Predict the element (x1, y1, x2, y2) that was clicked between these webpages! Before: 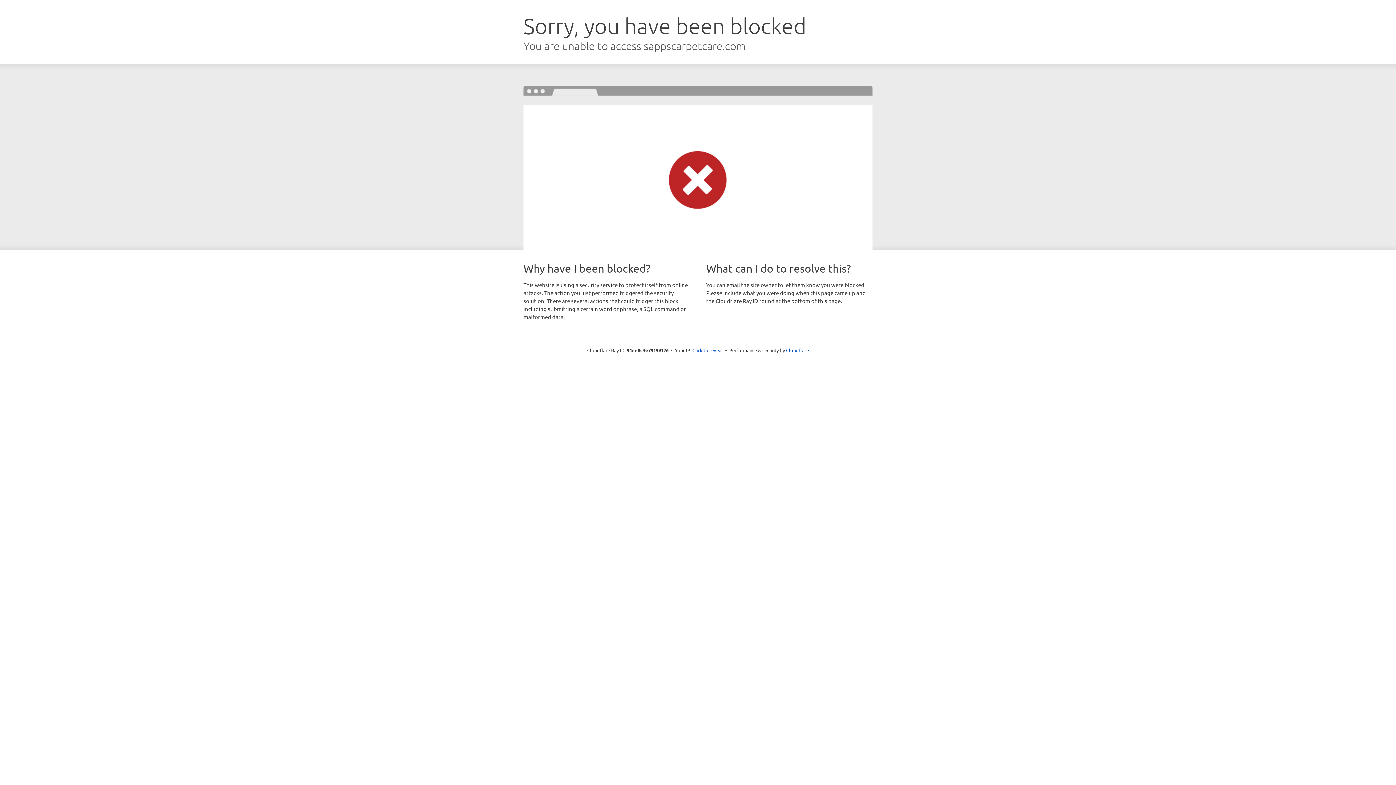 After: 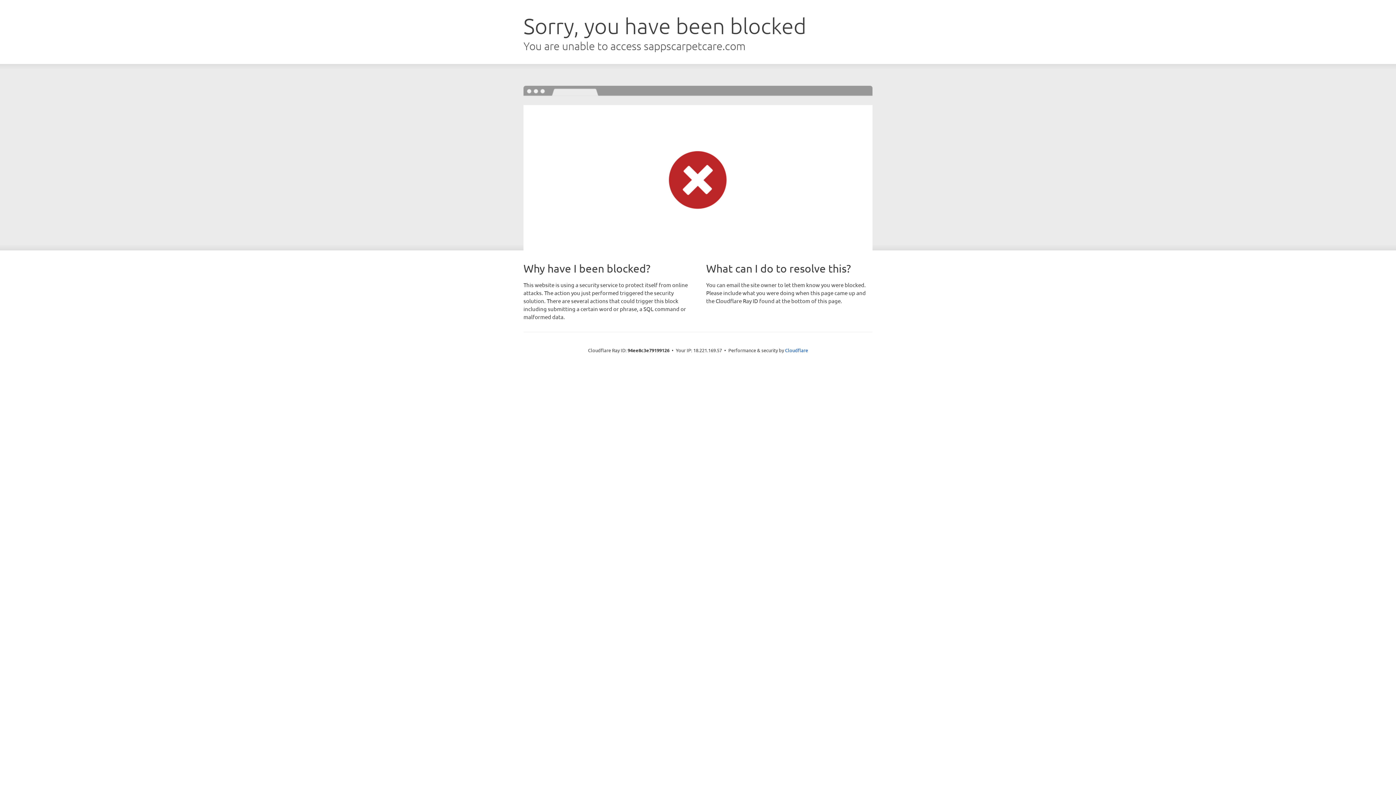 Action: label: Click to reveal bbox: (692, 346, 723, 353)